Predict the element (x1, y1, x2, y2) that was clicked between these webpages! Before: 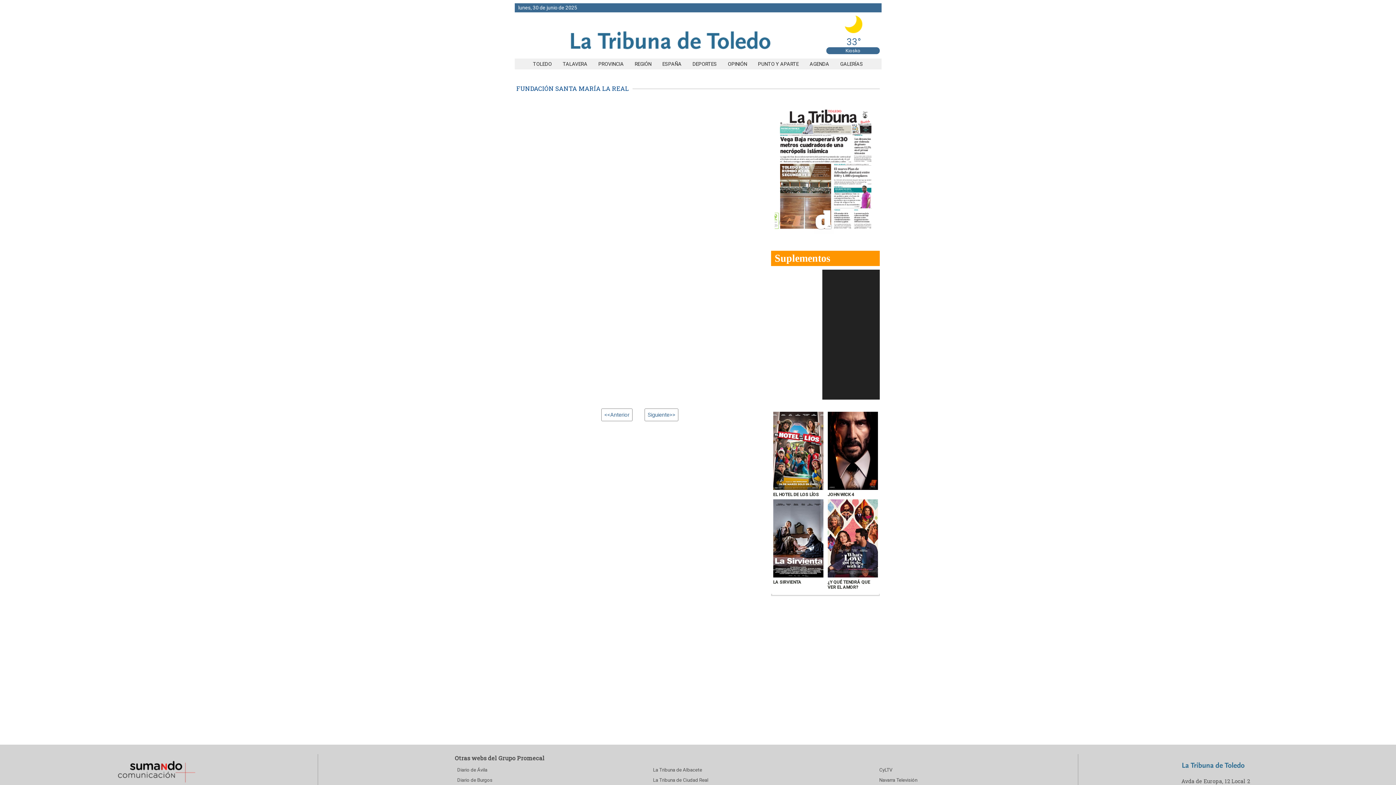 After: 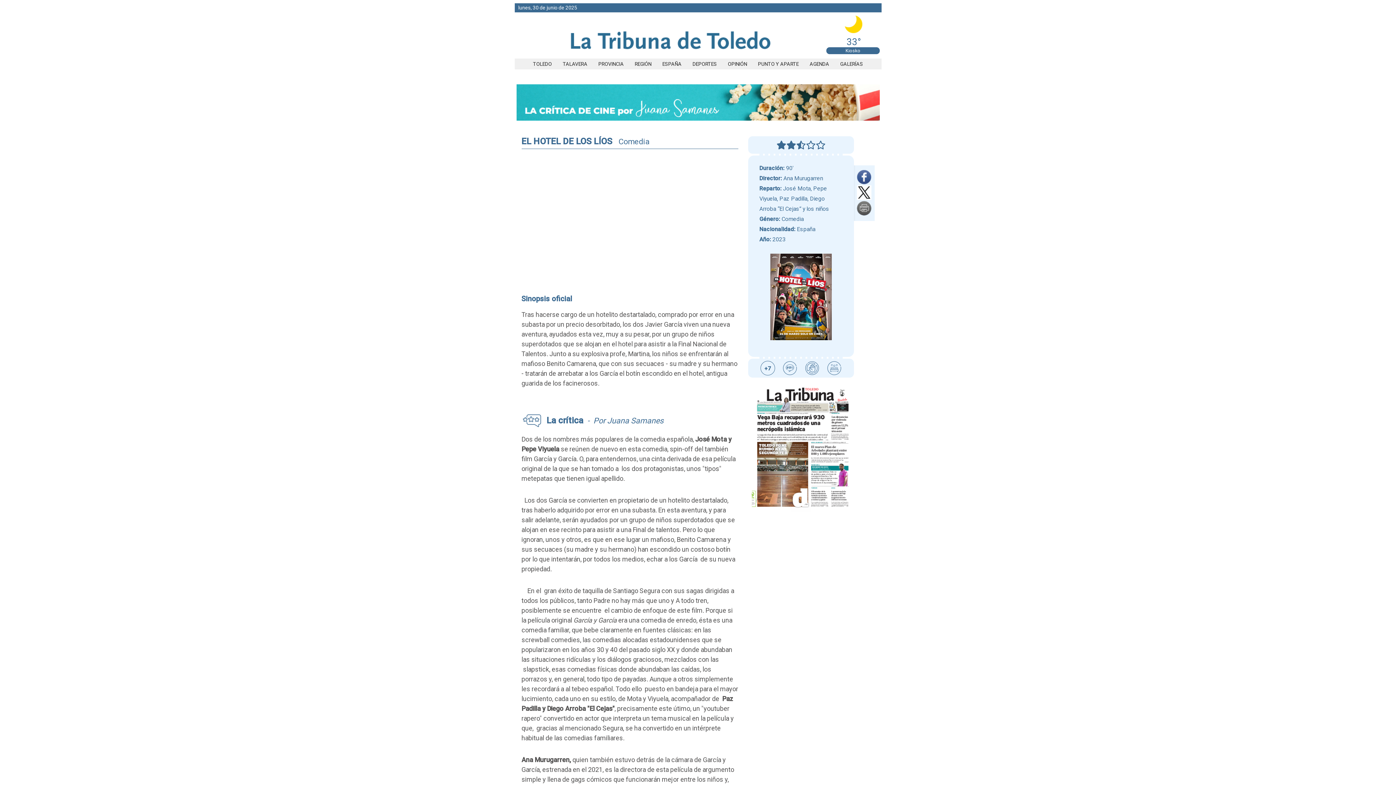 Action: bbox: (773, 492, 819, 497) label: EL HOTEL DE LOS LÍOS